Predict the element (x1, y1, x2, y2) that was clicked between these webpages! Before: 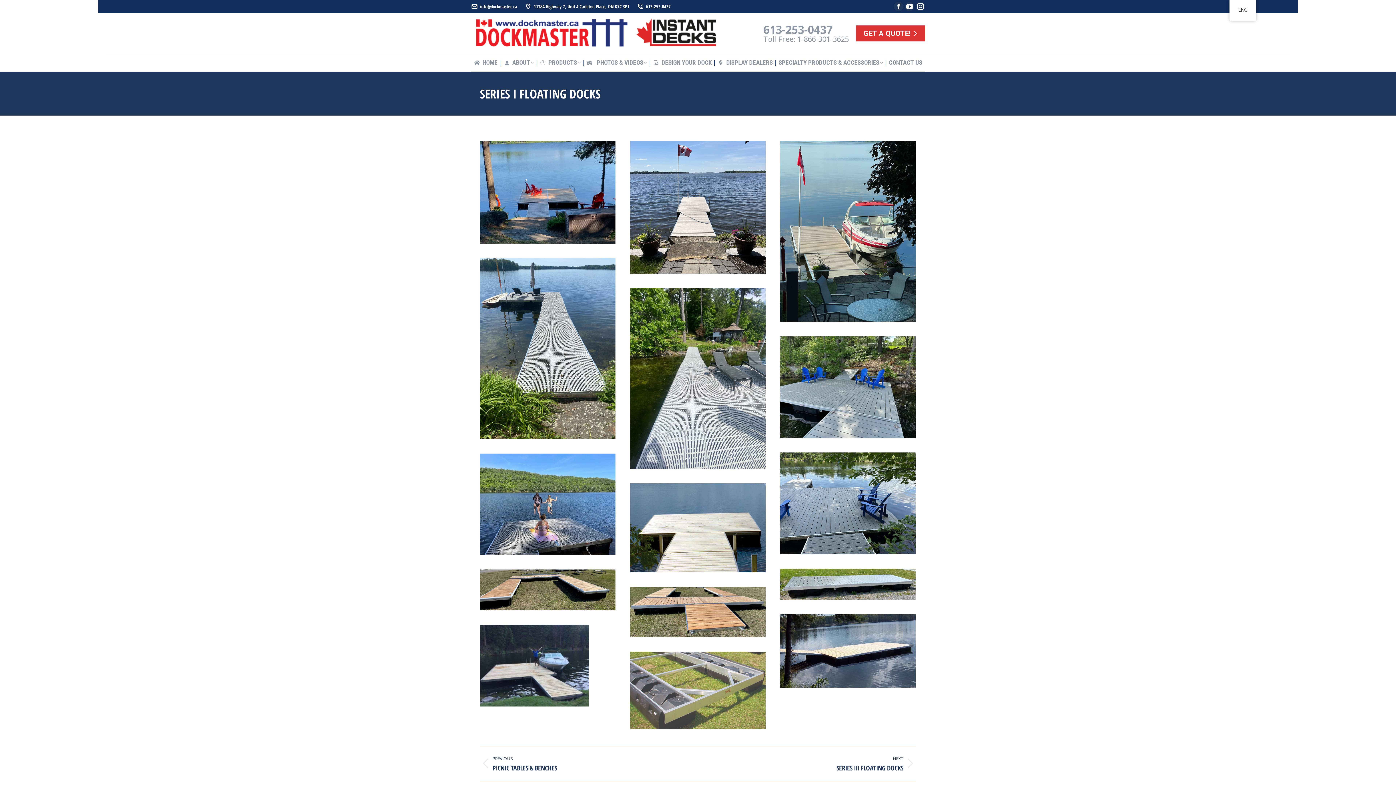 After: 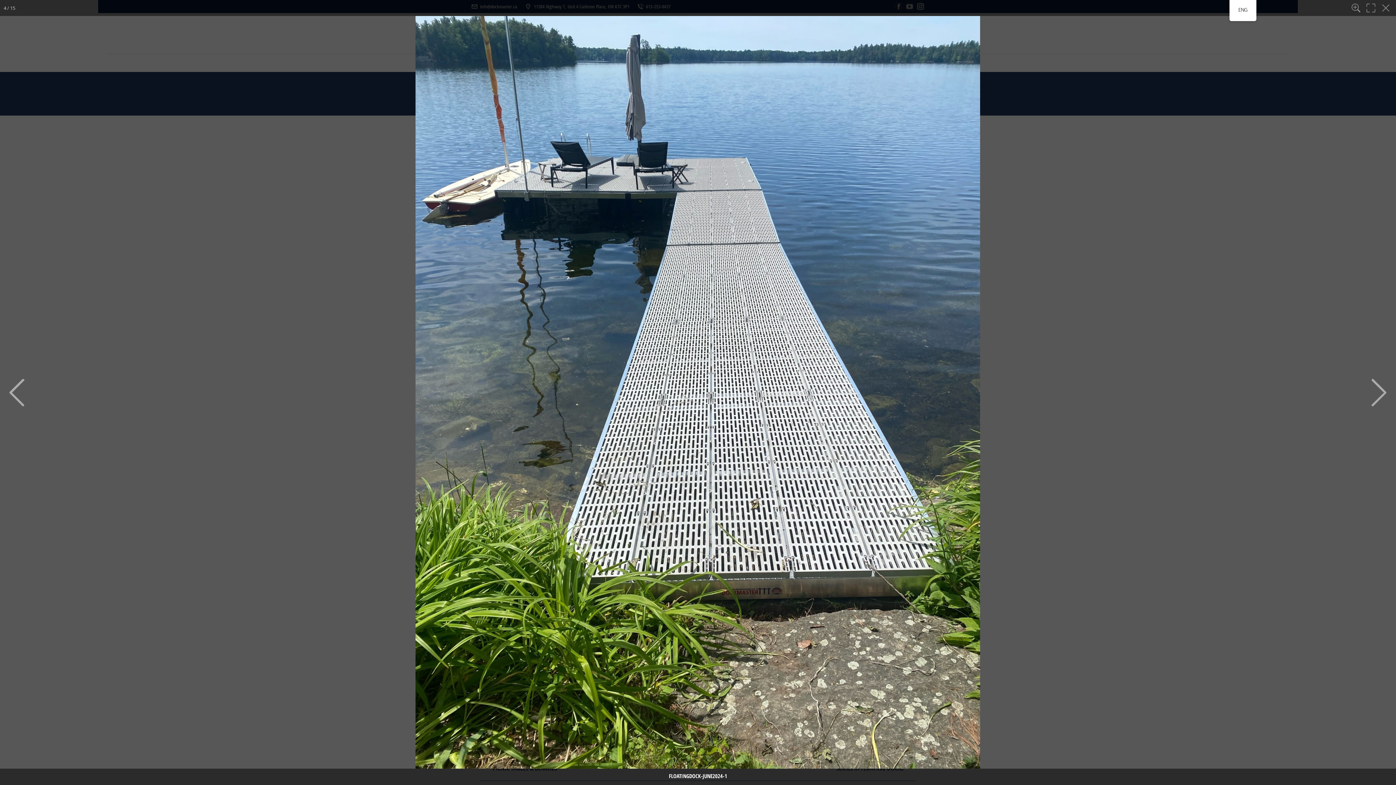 Action: bbox: (480, 258, 615, 439)